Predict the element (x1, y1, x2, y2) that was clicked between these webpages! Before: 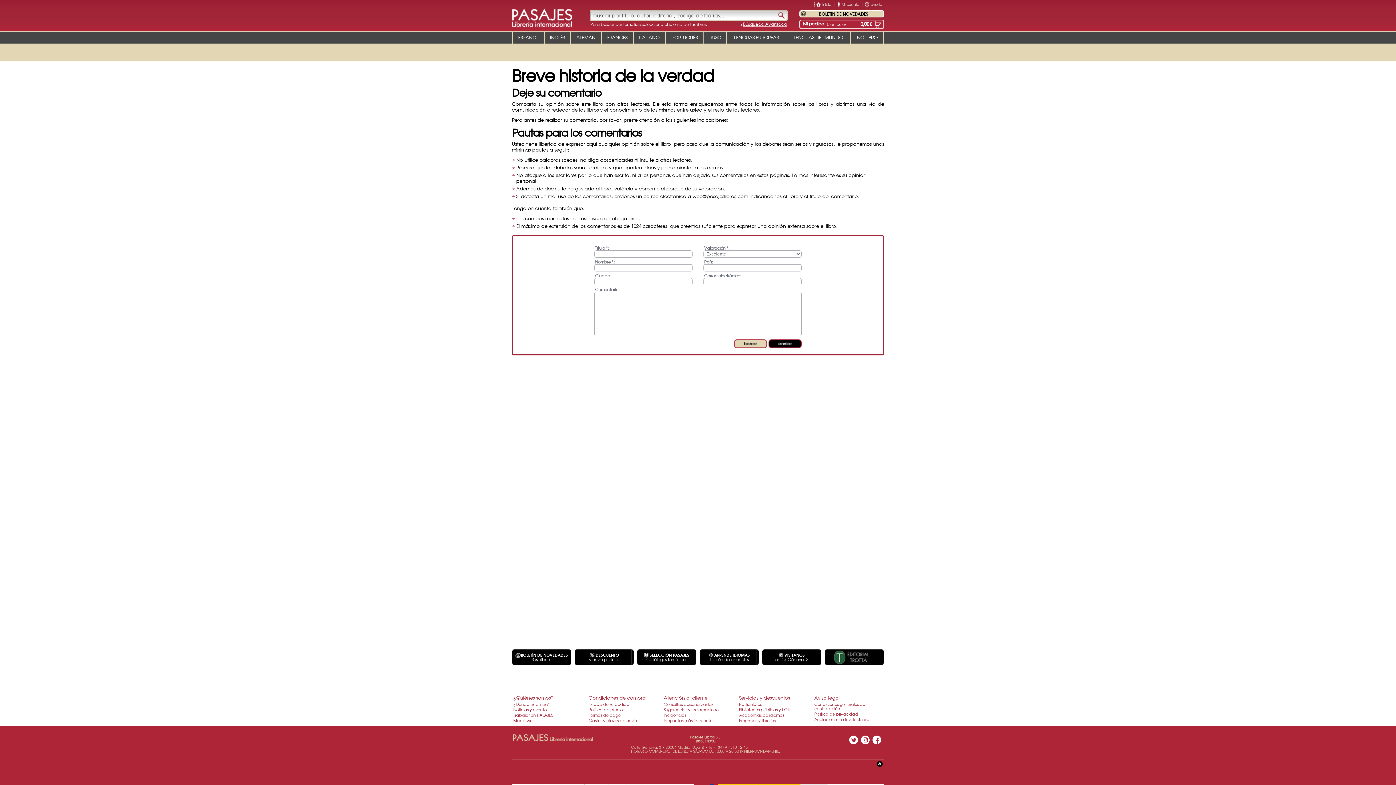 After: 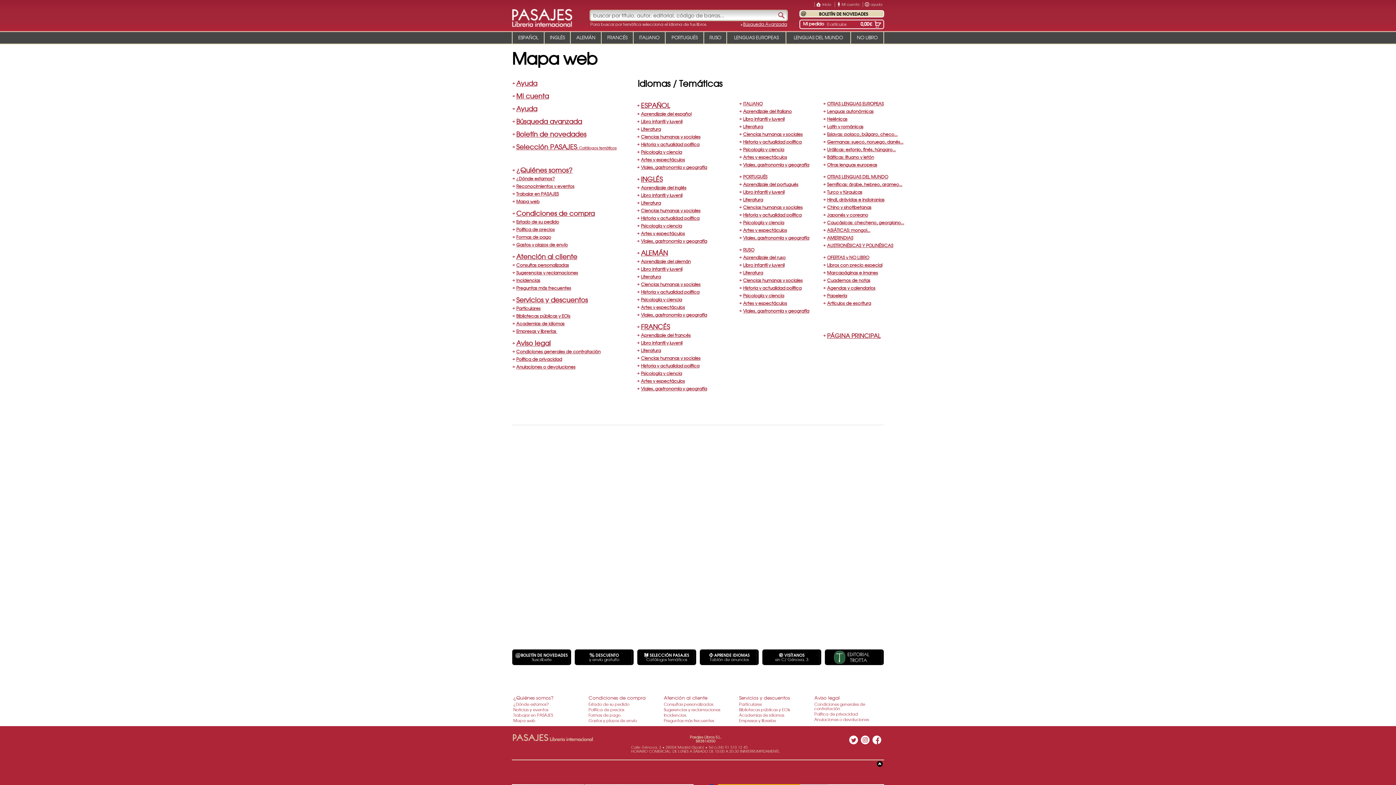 Action: bbox: (513, 717, 535, 723) label: Mapa web